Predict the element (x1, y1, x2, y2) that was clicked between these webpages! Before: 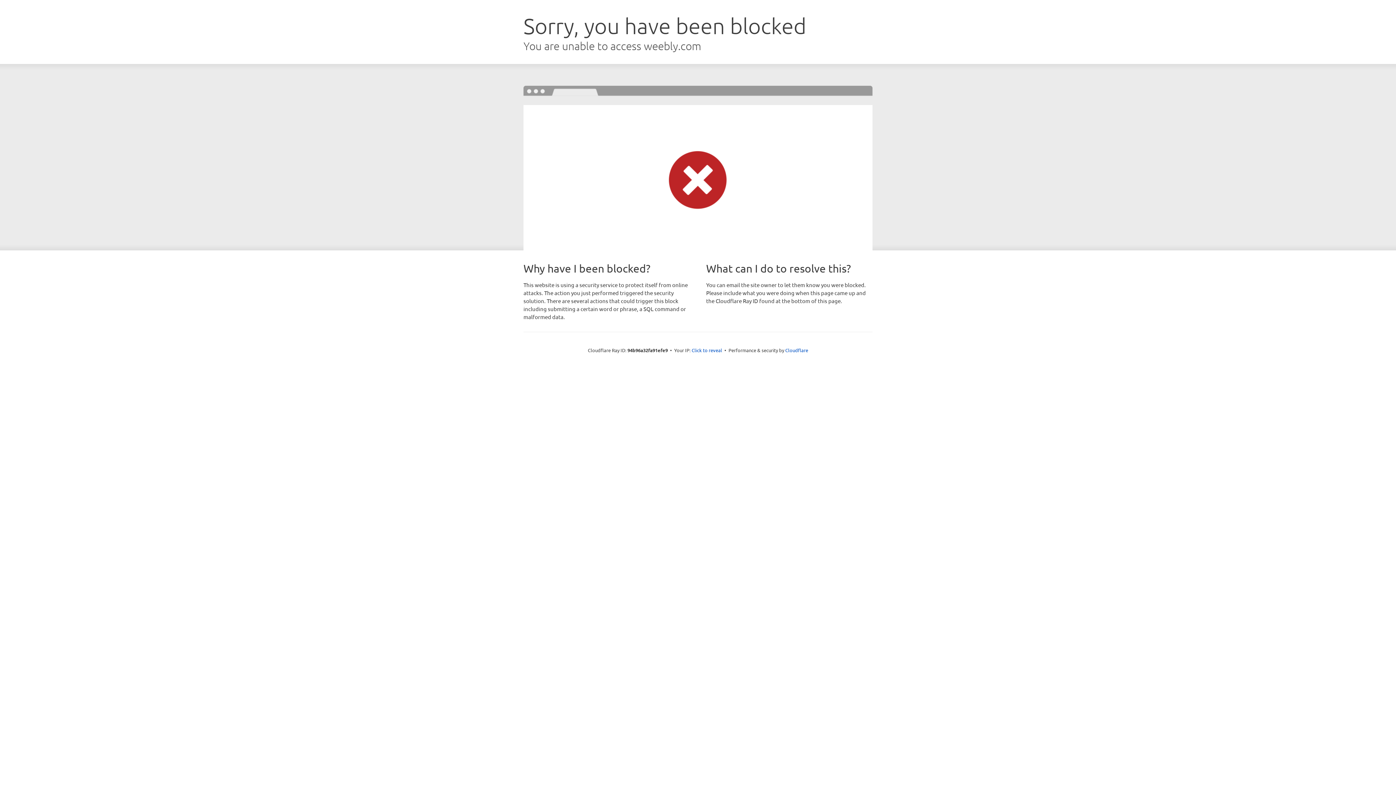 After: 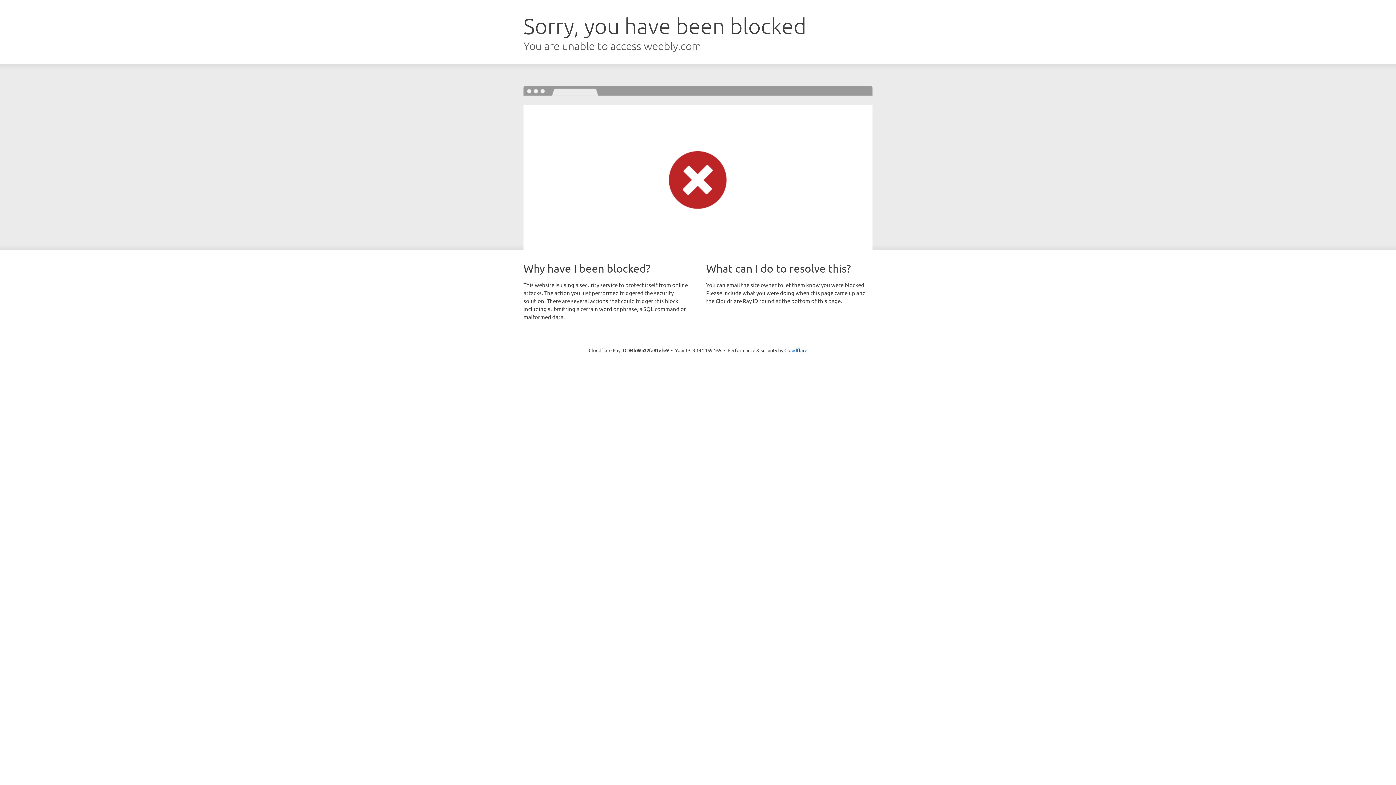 Action: label: Click to reveal bbox: (691, 346, 722, 353)